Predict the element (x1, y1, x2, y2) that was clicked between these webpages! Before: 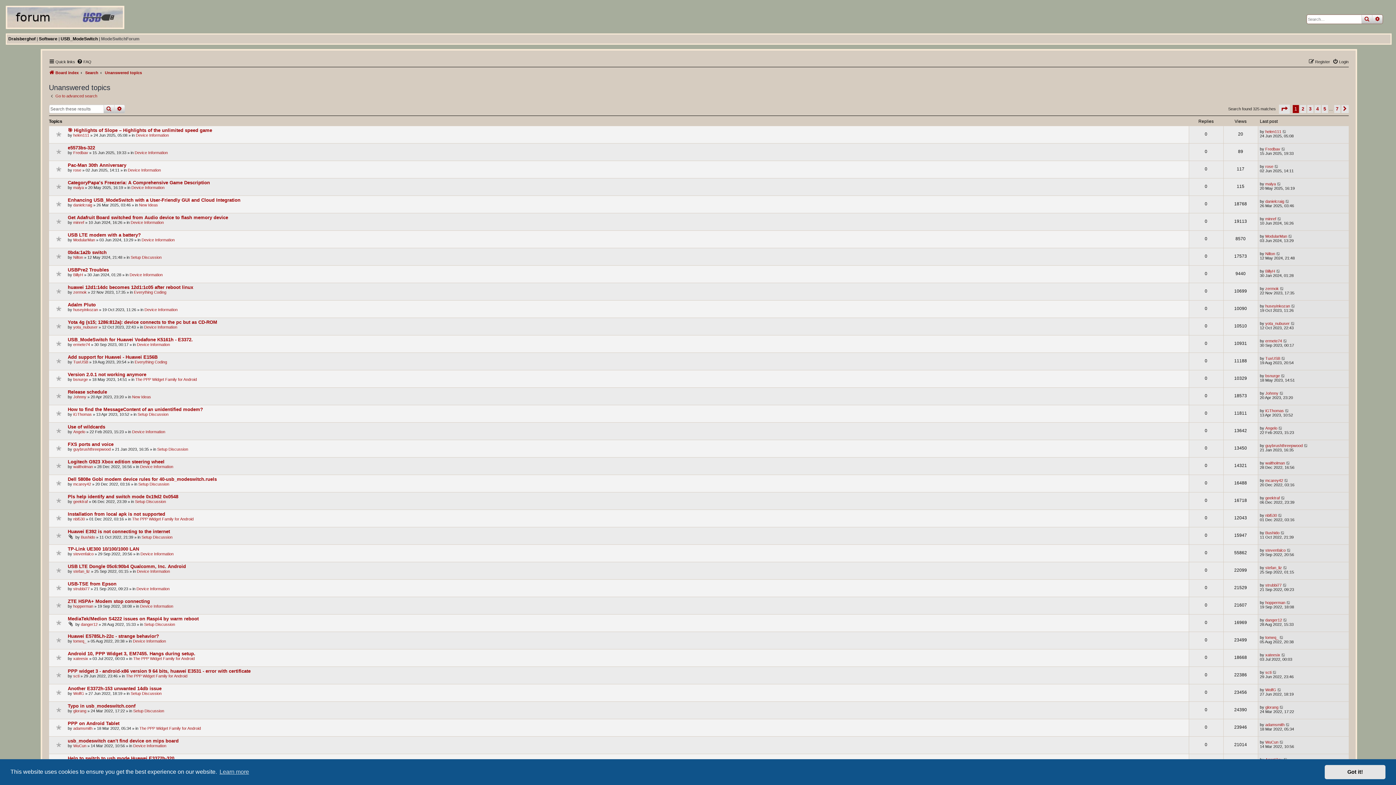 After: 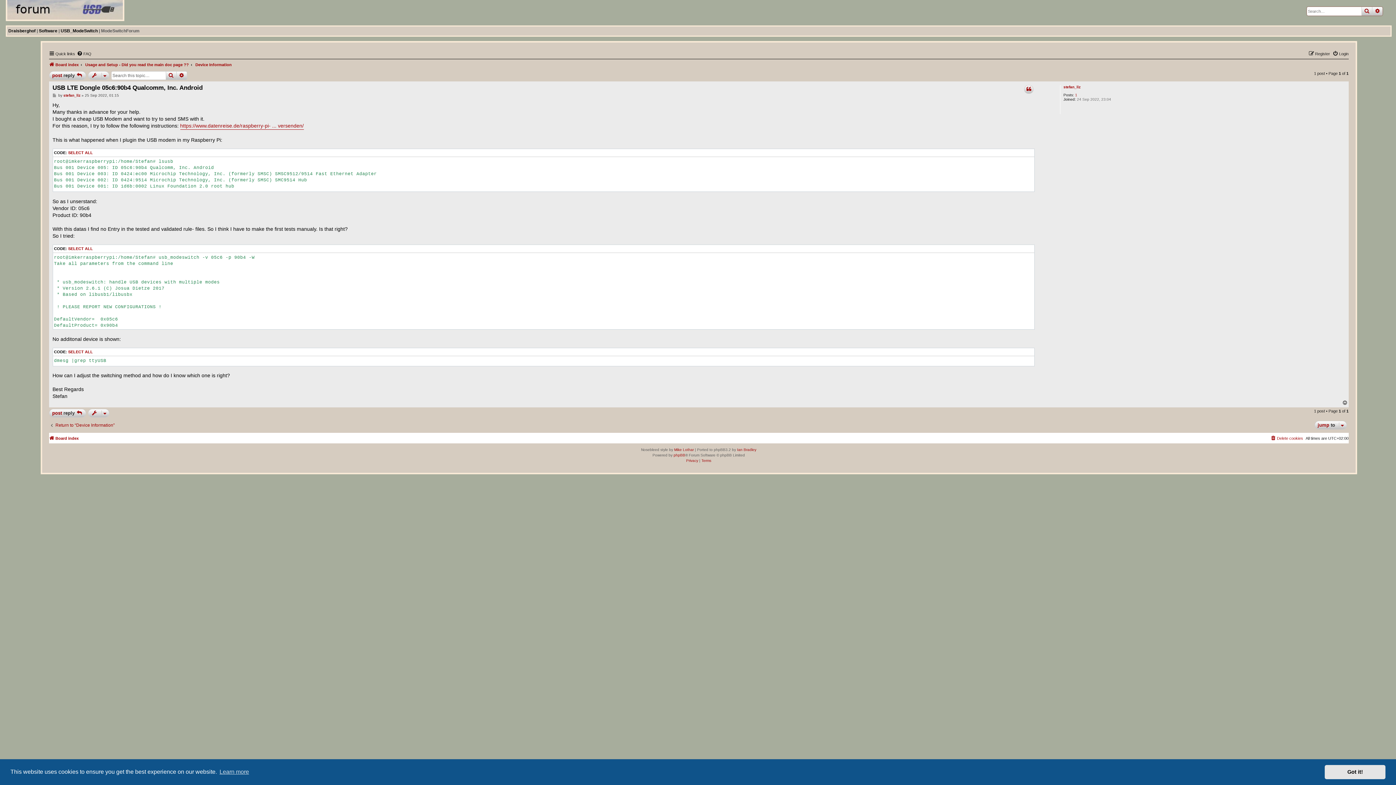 Action: bbox: (1283, 565, 1288, 570)